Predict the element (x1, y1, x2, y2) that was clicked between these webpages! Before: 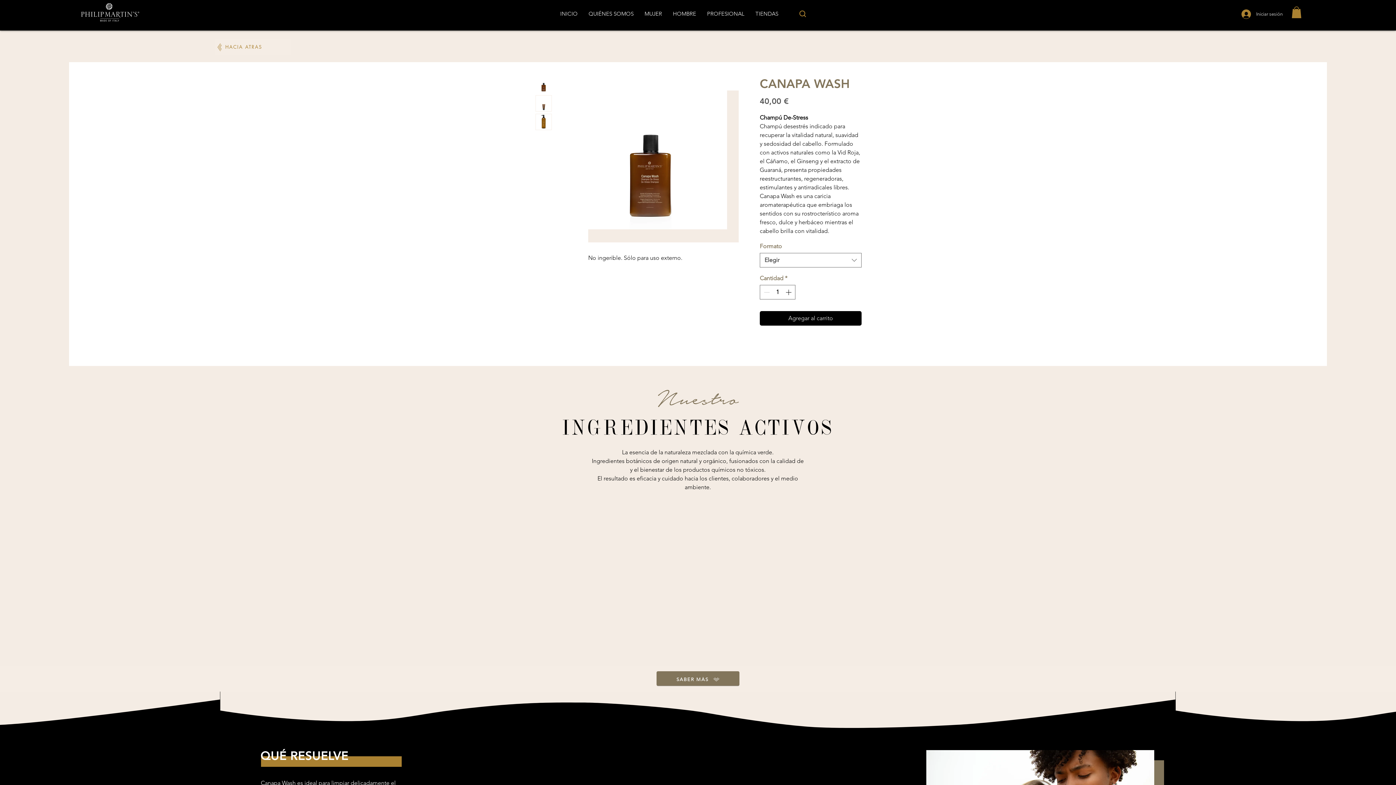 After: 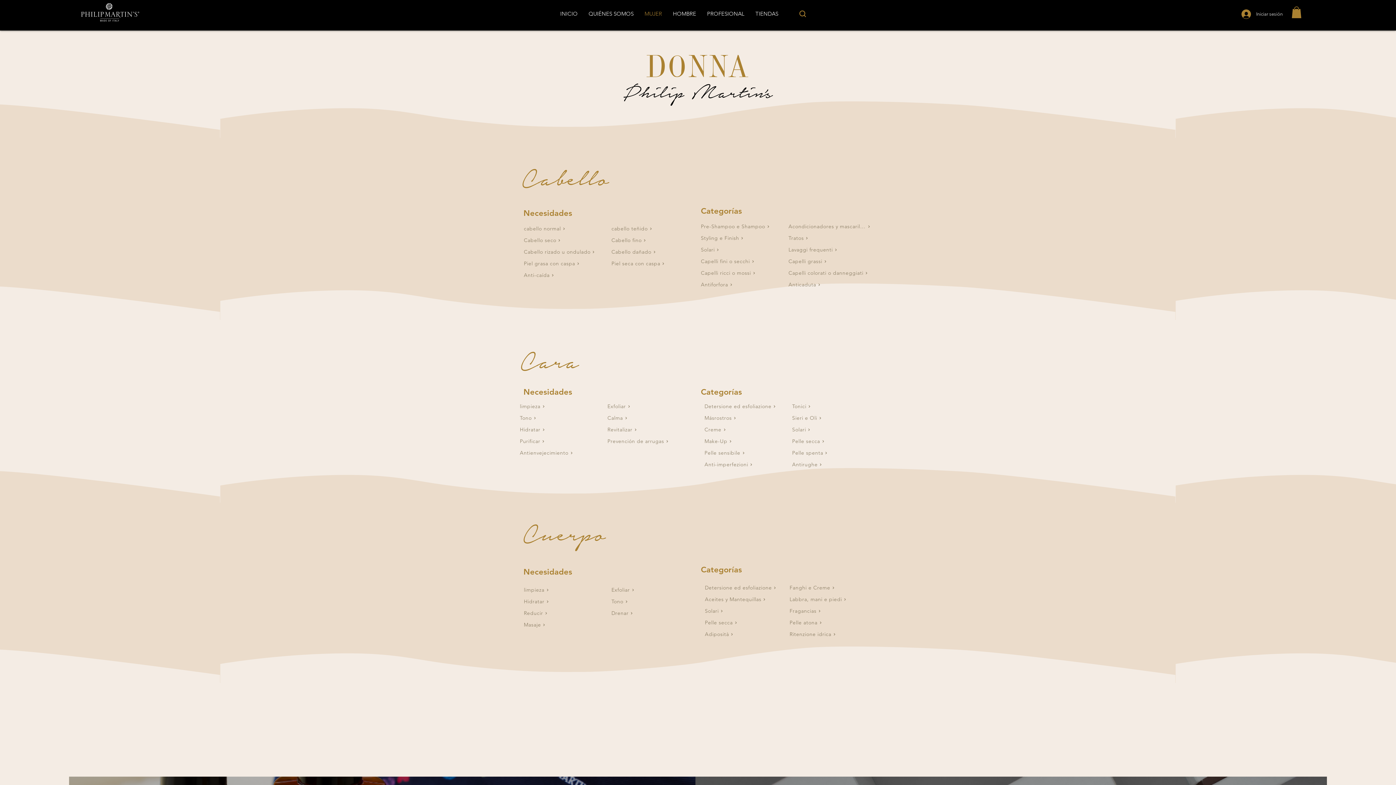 Action: bbox: (639, 6, 667, 20) label: MUJER